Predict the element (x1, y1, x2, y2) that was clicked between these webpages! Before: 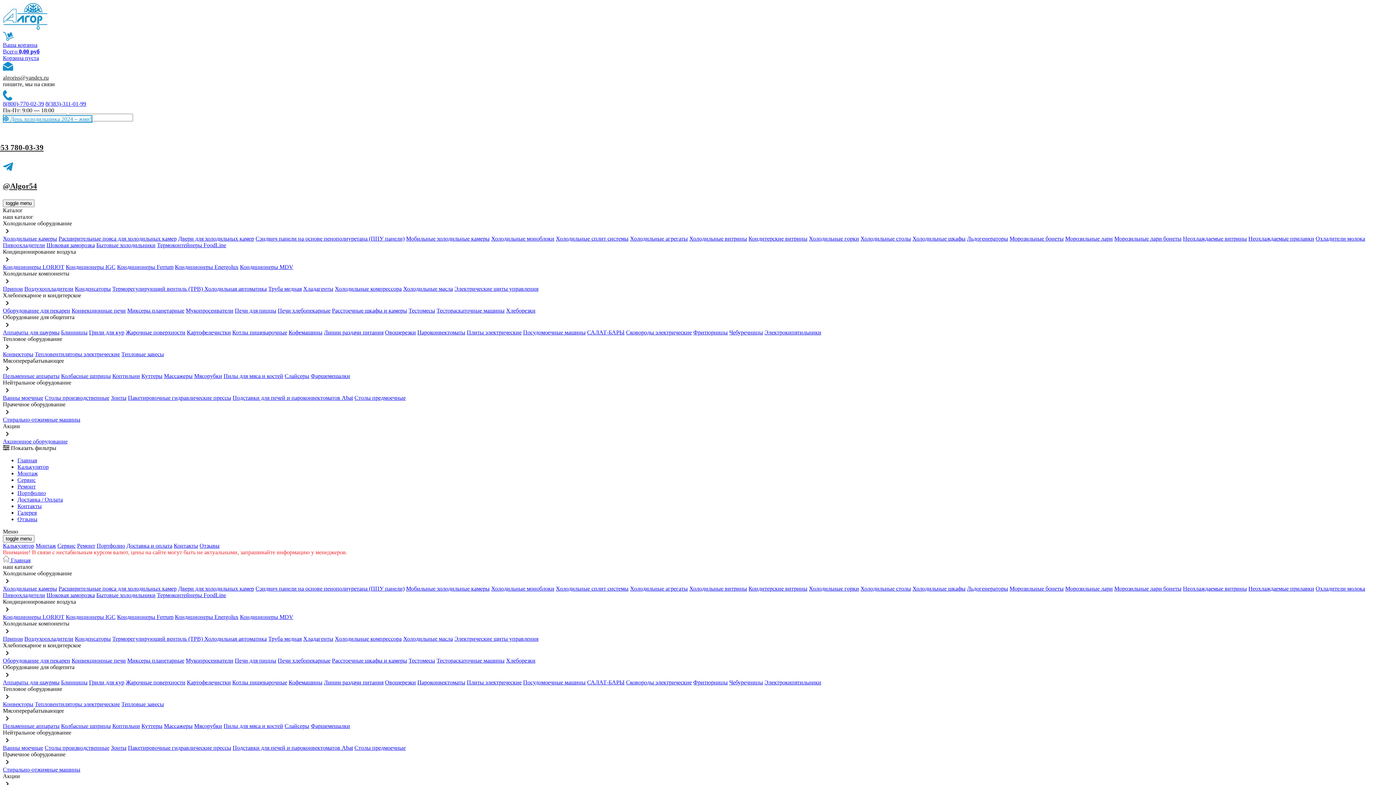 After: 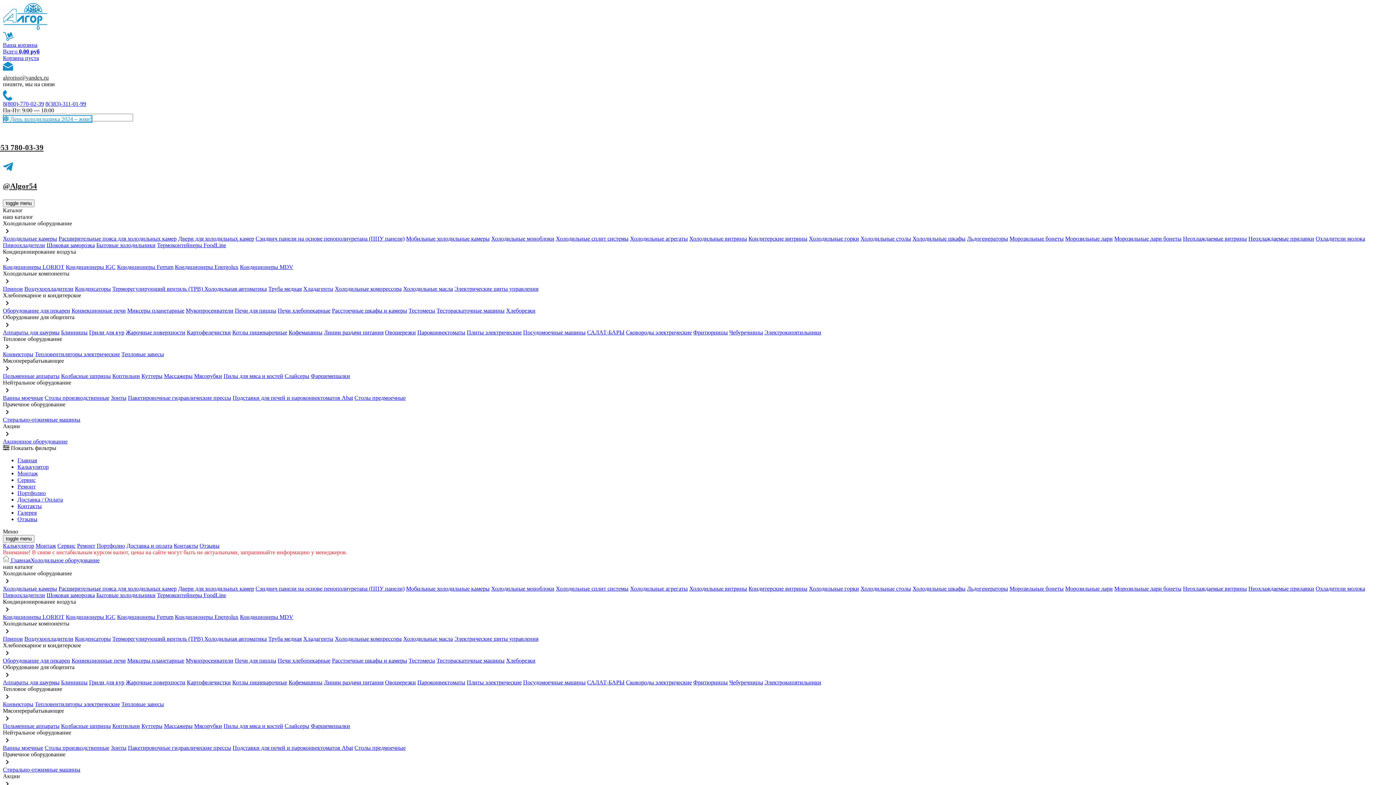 Action: label: Холодильные агрегаты bbox: (630, 585, 688, 592)